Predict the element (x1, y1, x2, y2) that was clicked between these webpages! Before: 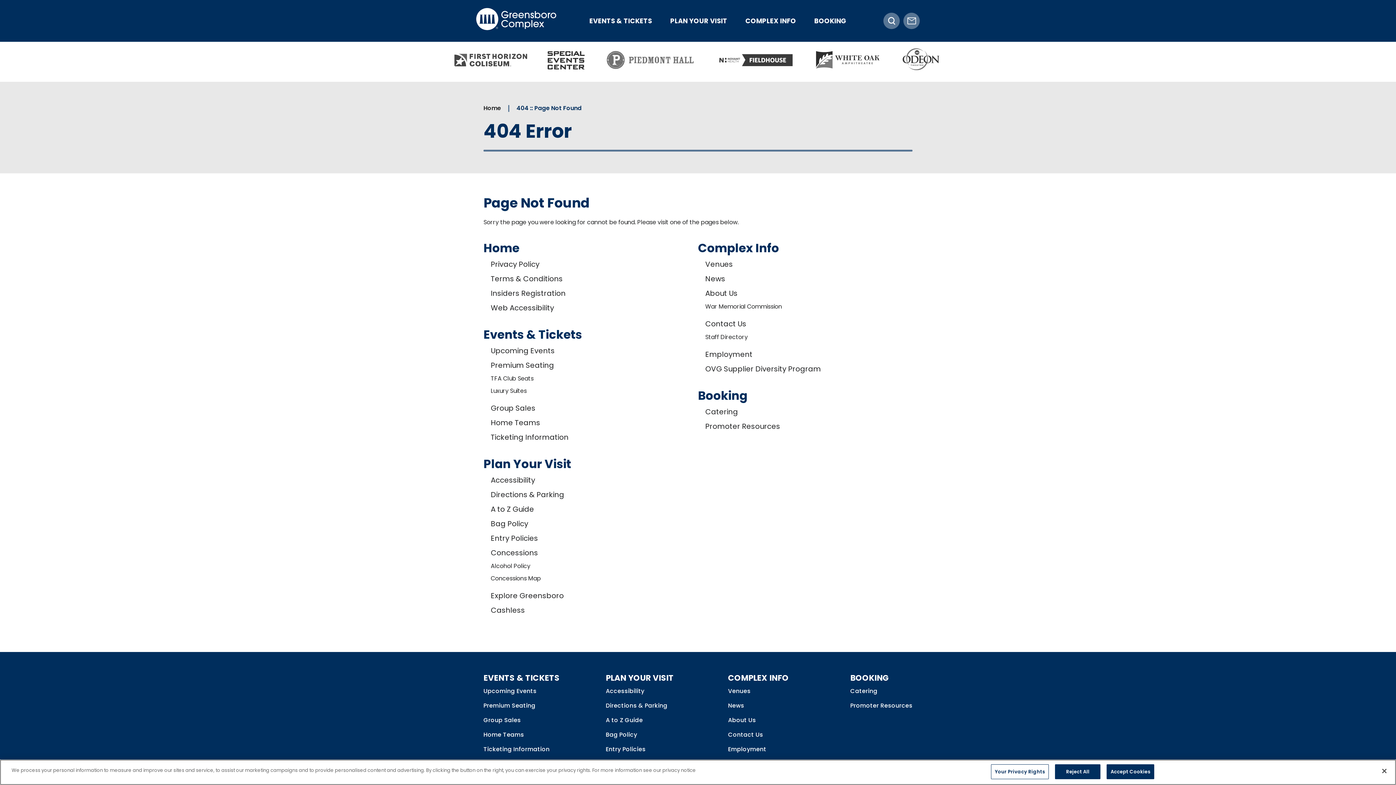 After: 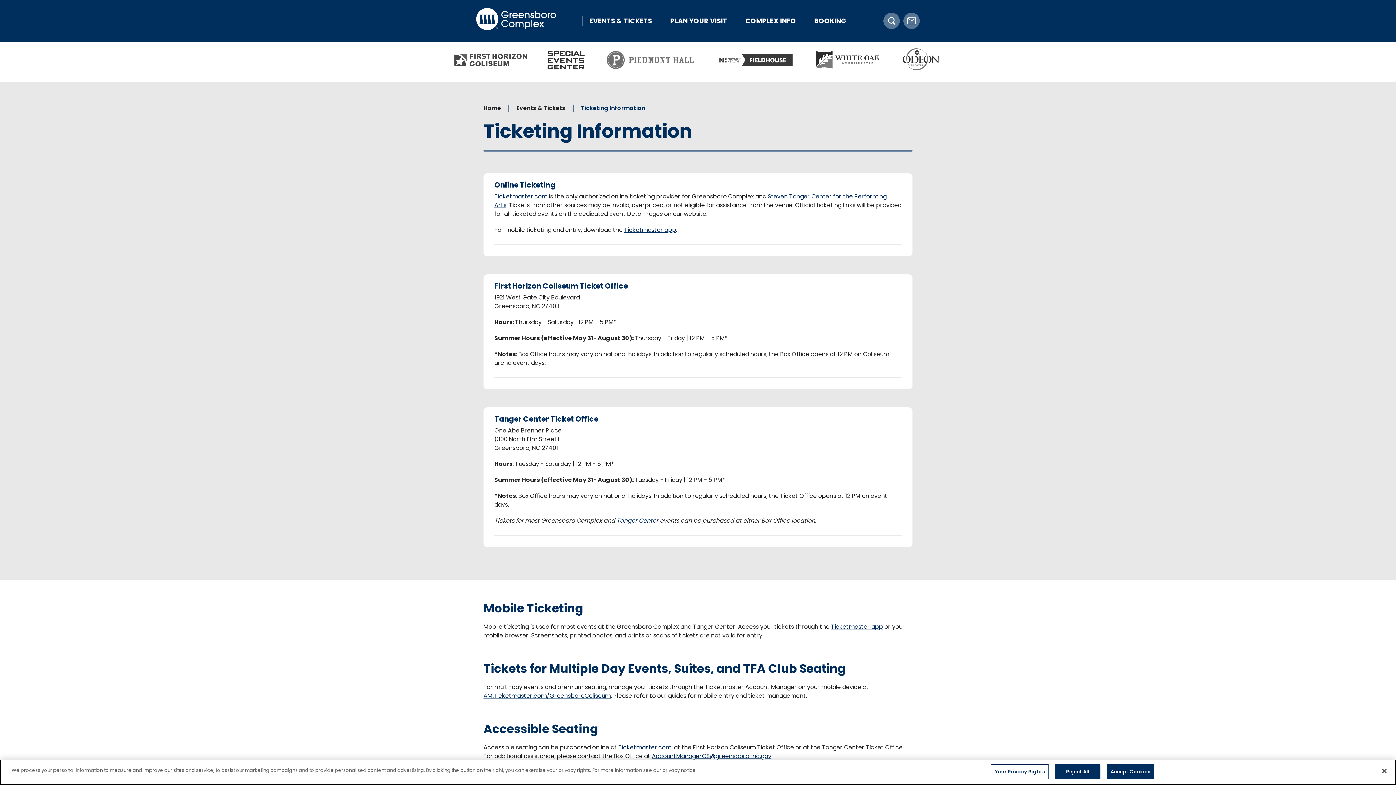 Action: bbox: (483, 744, 605, 755) label: Ticketing Information